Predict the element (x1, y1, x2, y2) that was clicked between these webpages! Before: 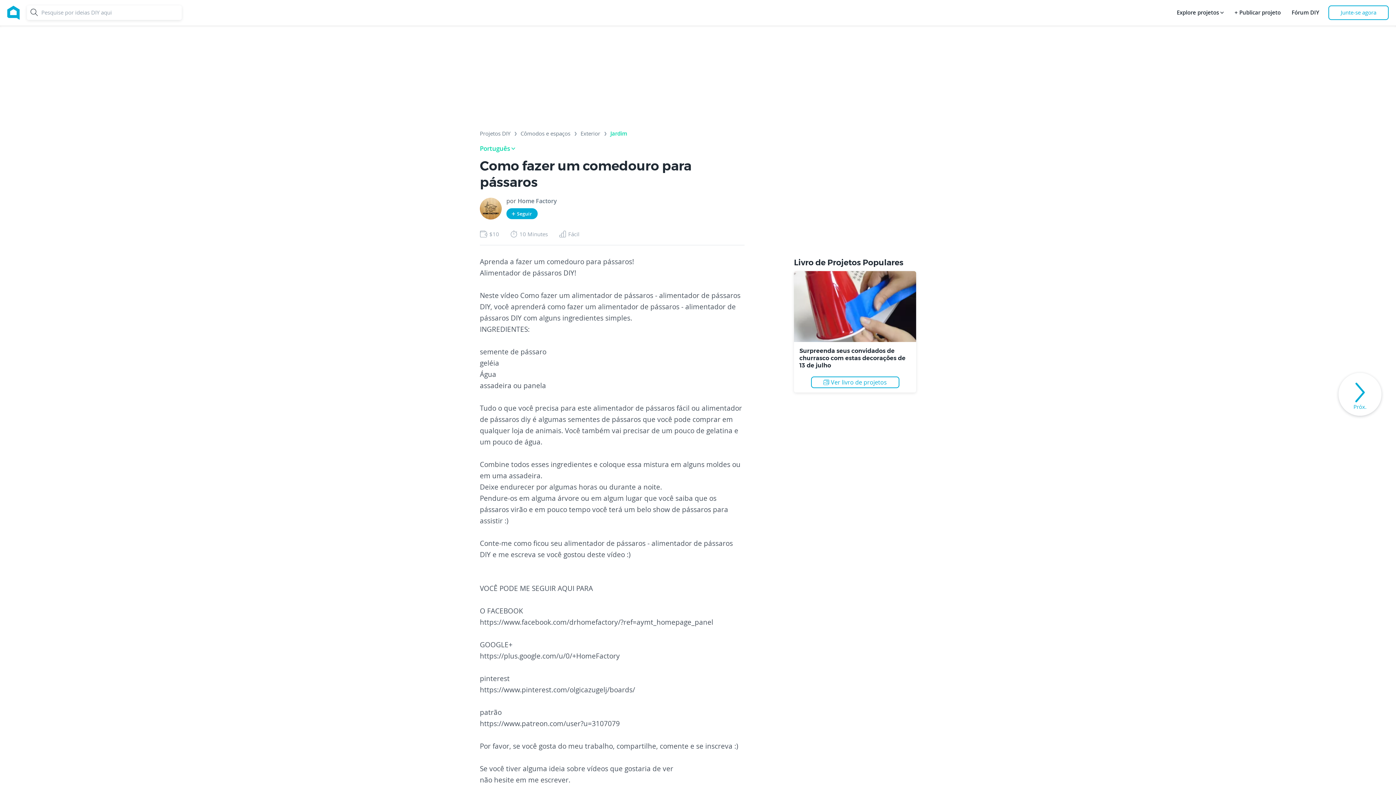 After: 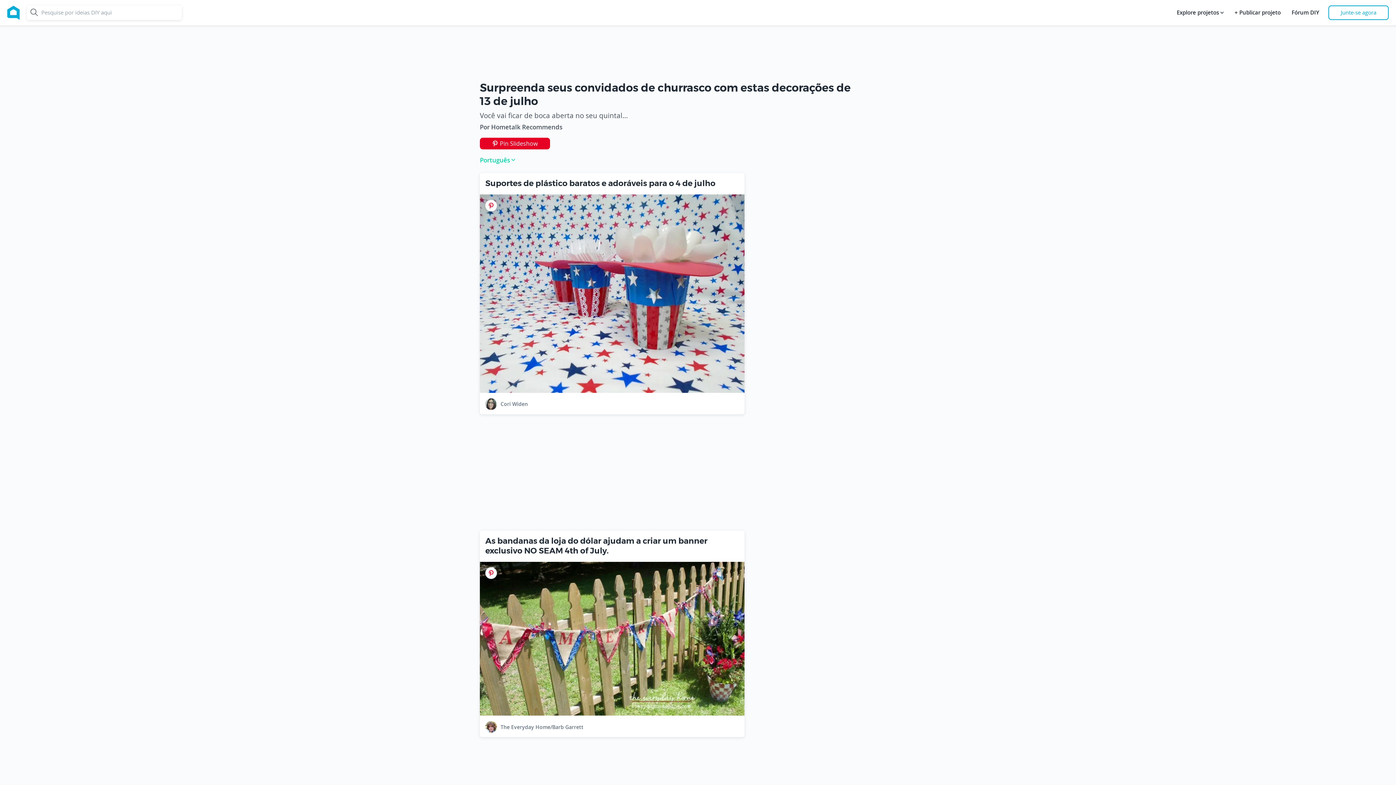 Action: bbox: (794, 305, 916, 312)